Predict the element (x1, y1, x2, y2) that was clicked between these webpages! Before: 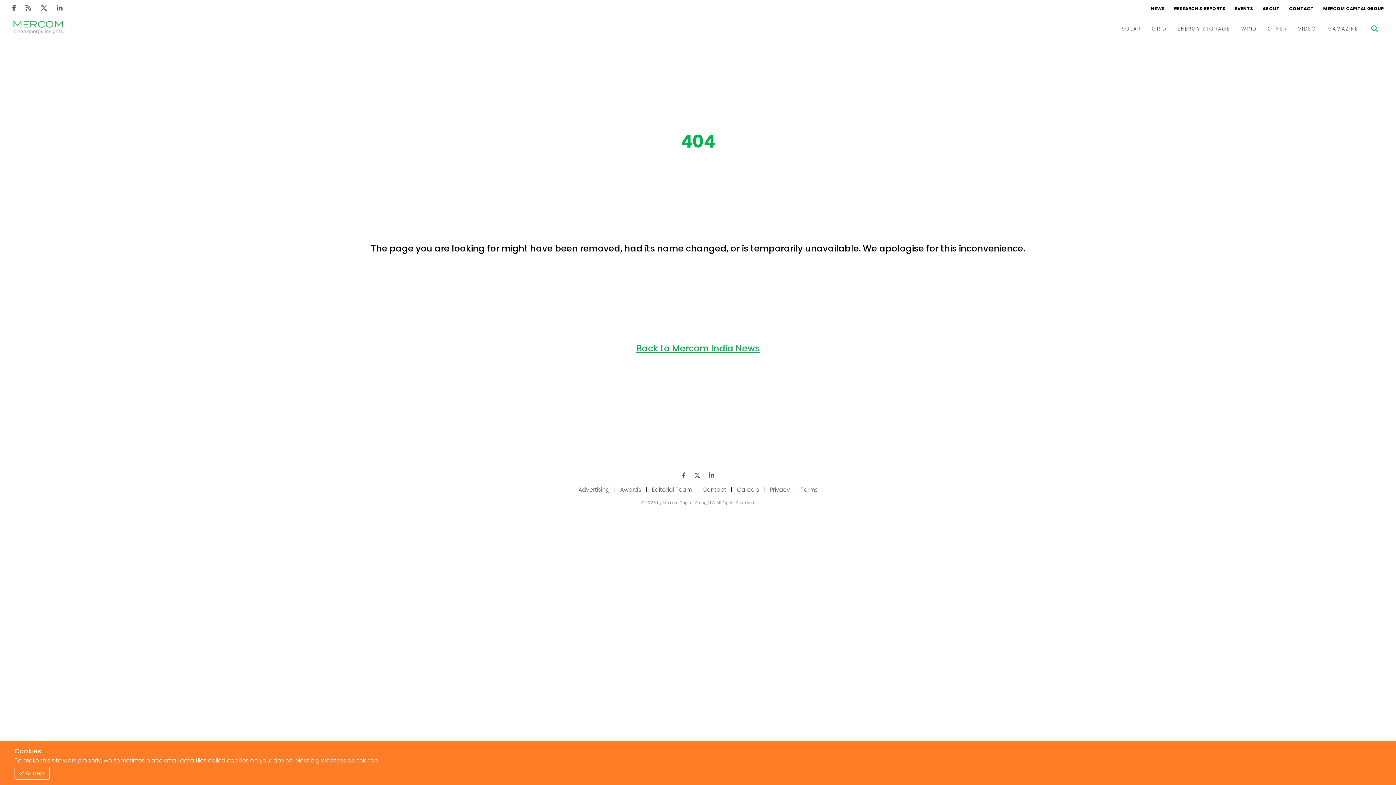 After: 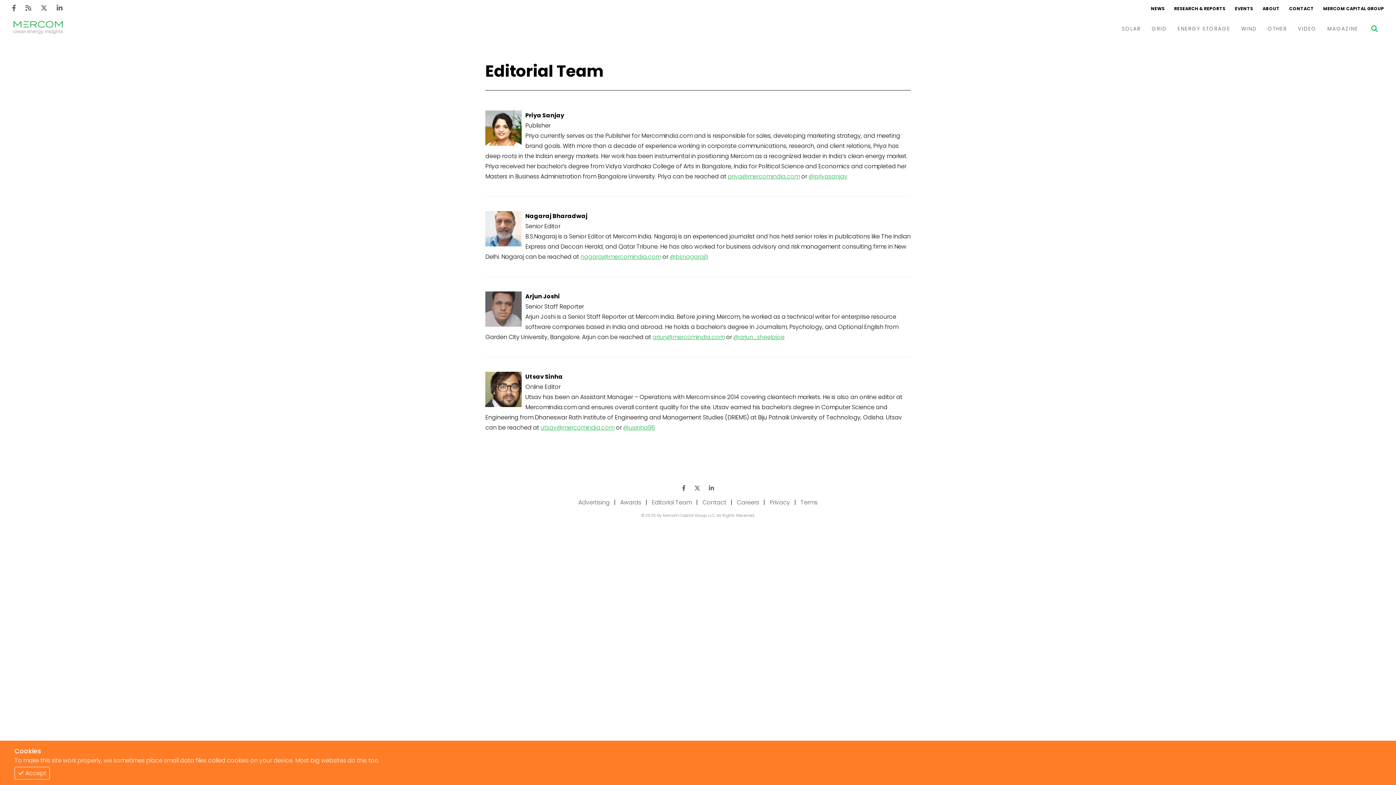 Action: bbox: (647, 484, 696, 495) label: Editorial Team